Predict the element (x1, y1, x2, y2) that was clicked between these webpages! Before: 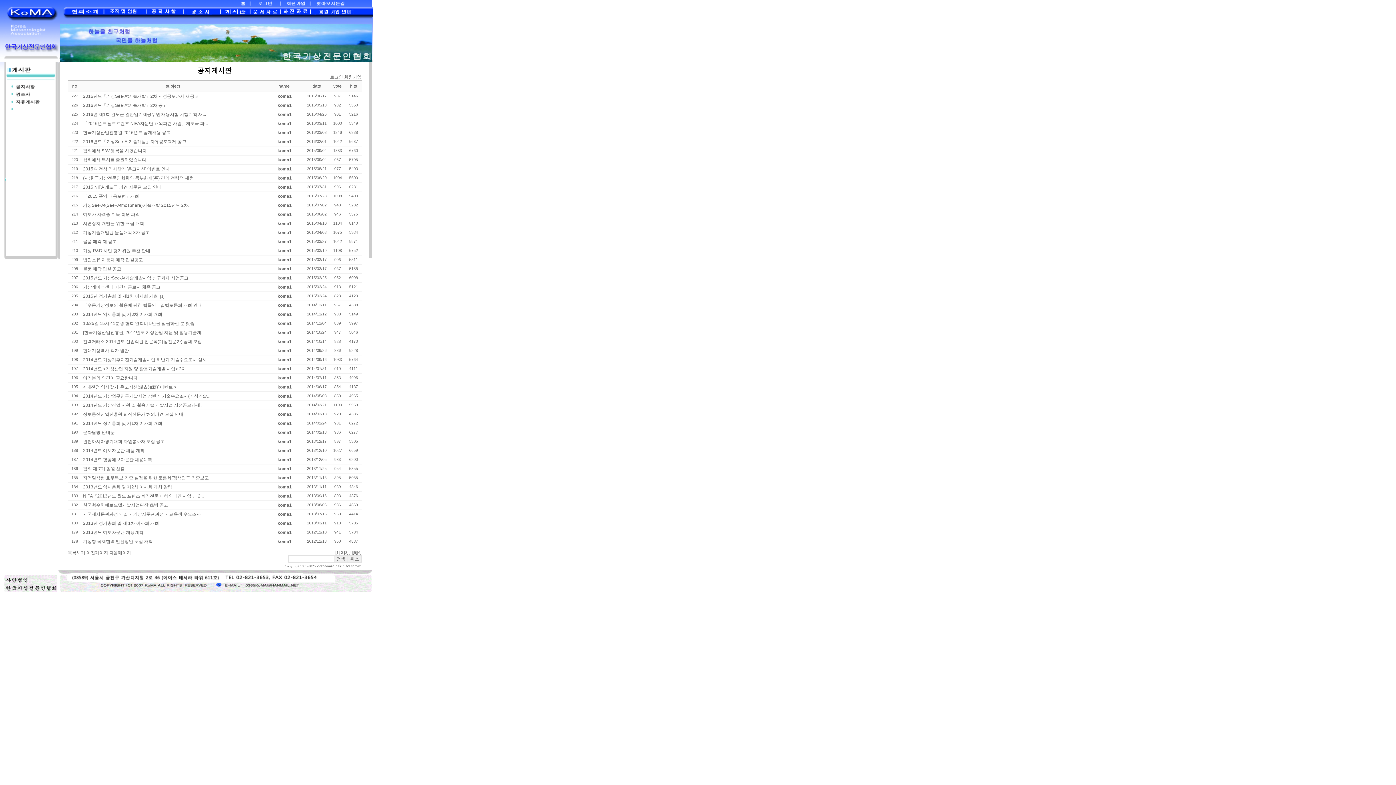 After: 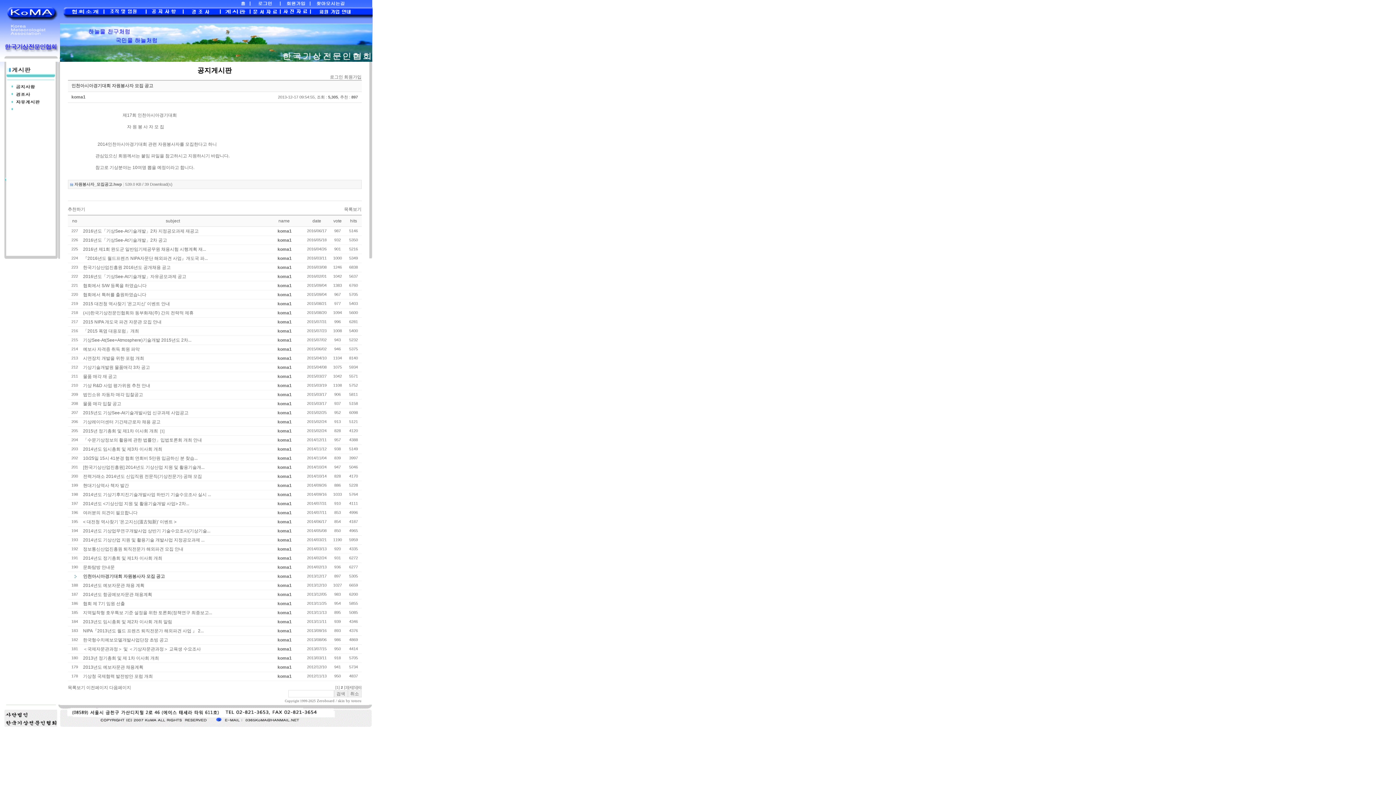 Action: bbox: (83, 439, 164, 444) label: 인천아시아경기대회 자원봉사자 모집 공고